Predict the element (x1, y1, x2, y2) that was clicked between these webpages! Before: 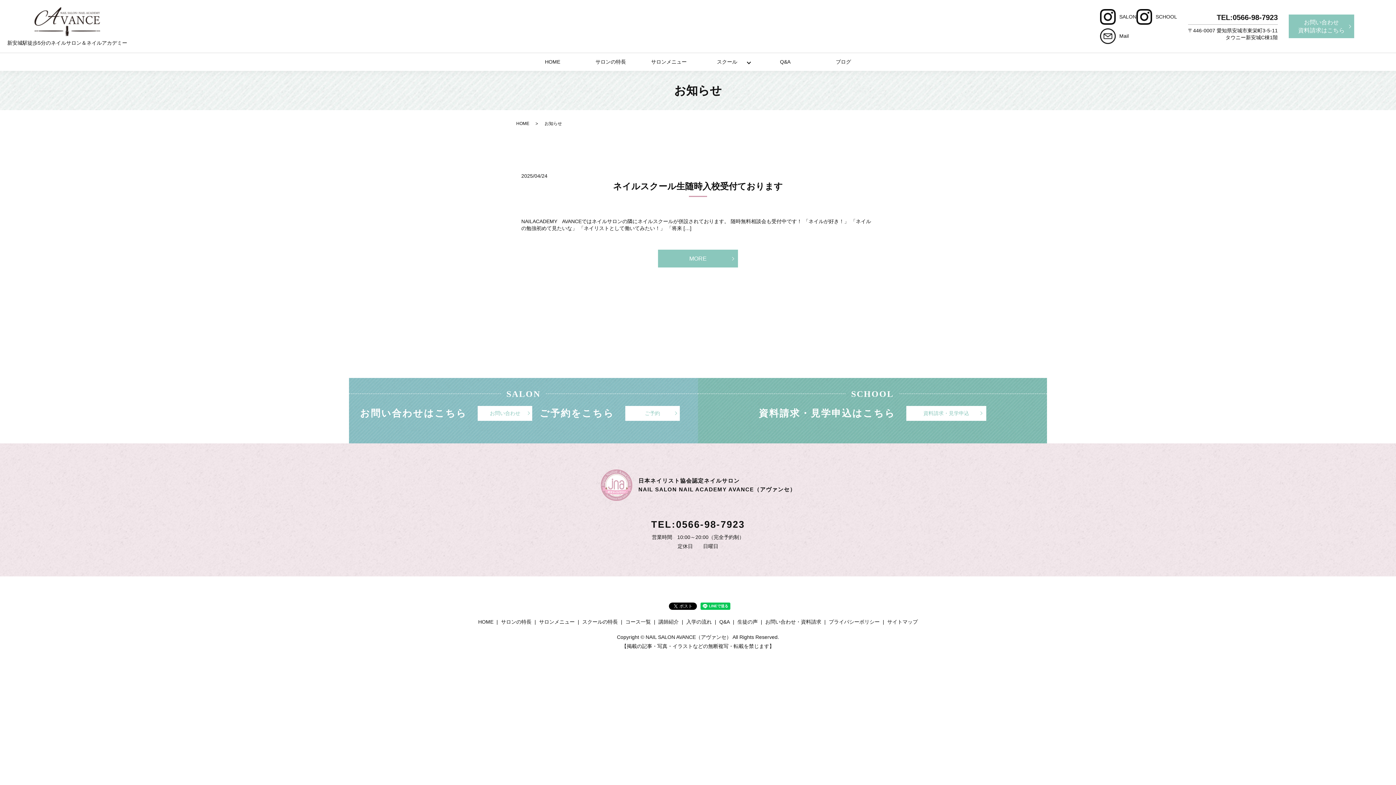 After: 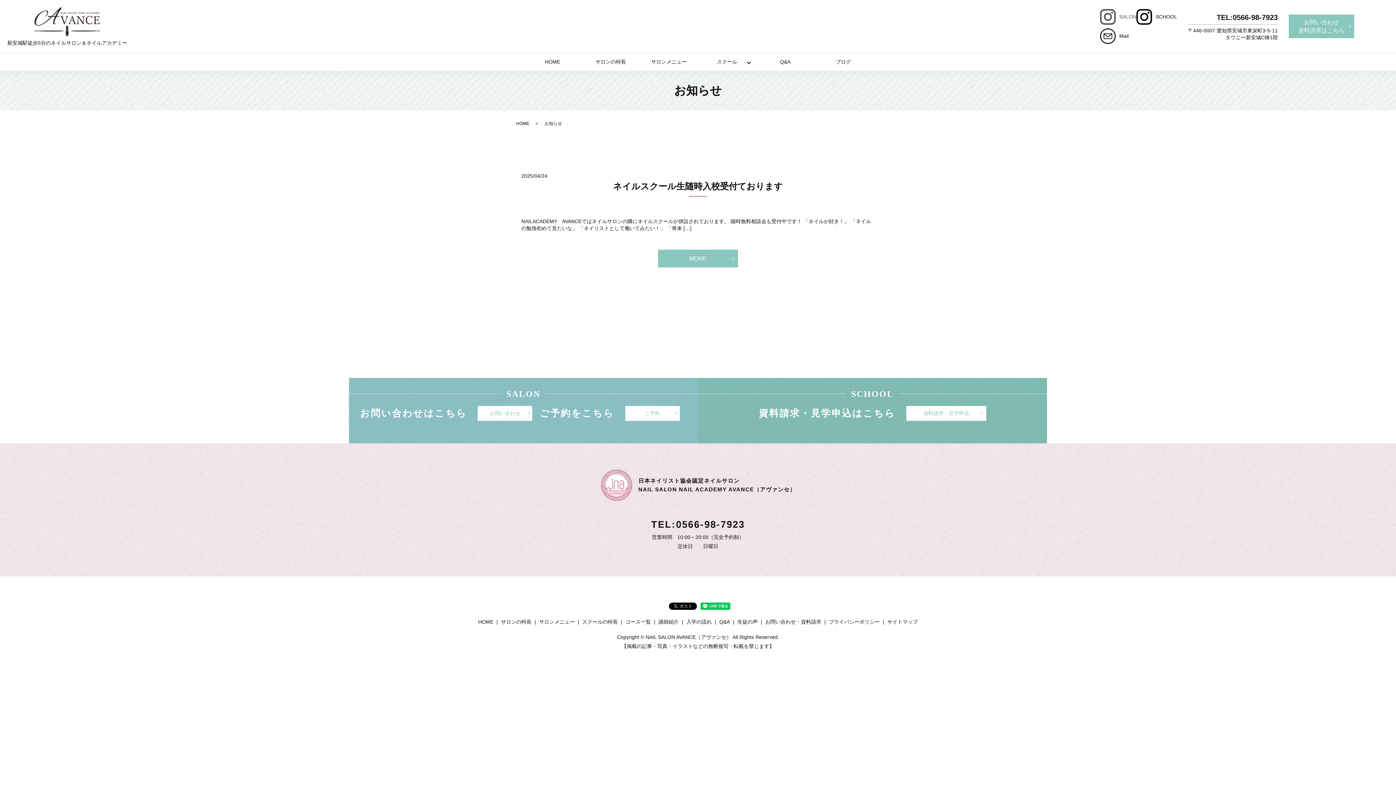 Action: bbox: (1100, 9, 1136, 24) label: SALON